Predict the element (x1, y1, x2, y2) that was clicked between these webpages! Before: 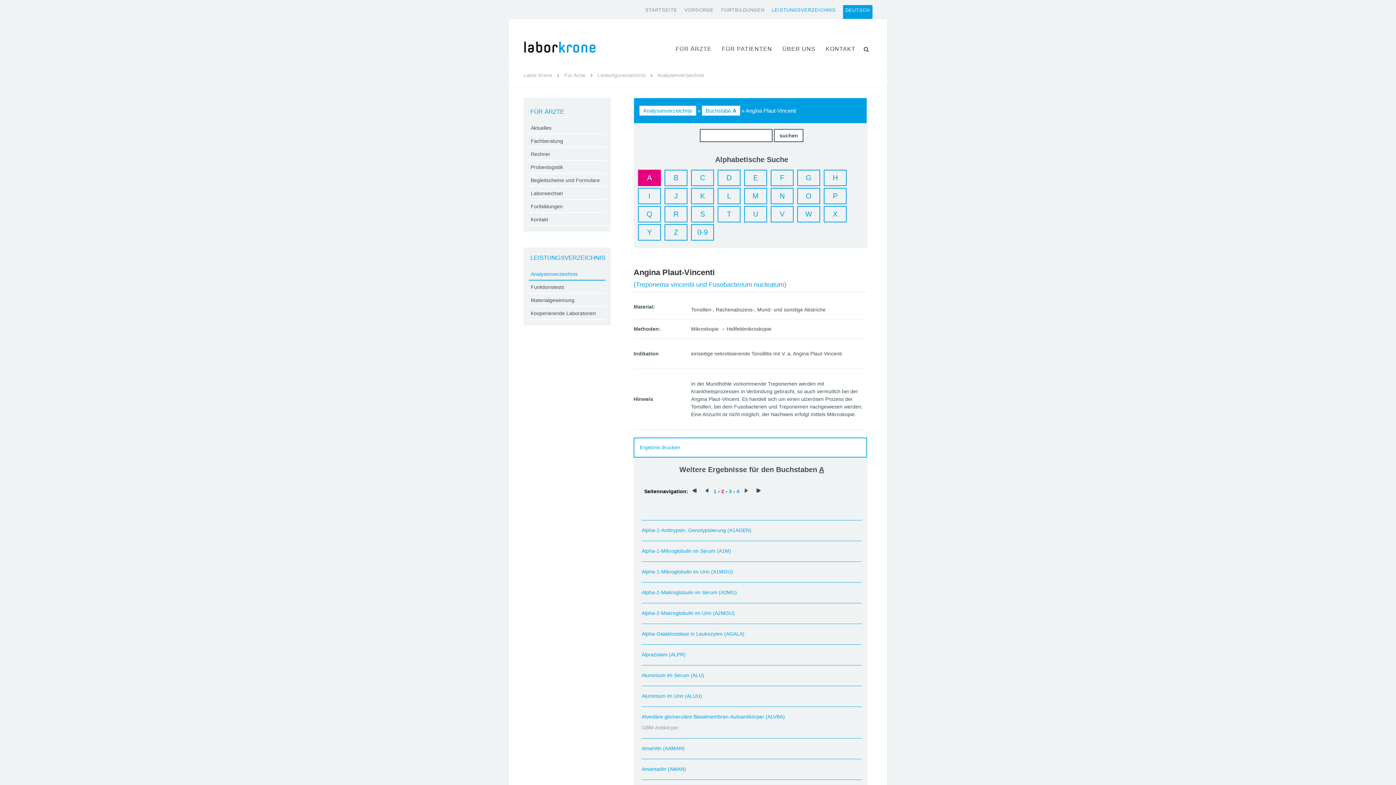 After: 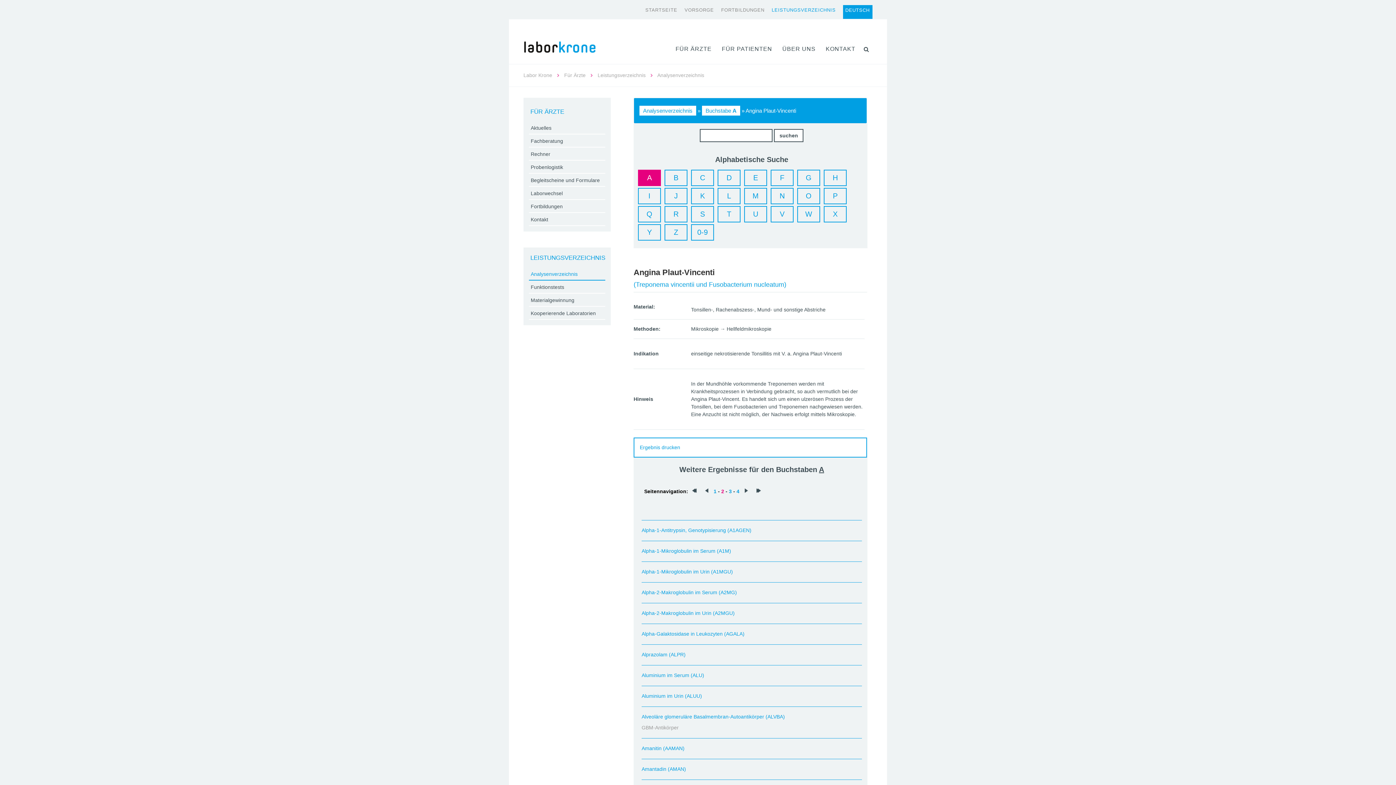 Action: bbox: (721, 488, 724, 494) label: 2